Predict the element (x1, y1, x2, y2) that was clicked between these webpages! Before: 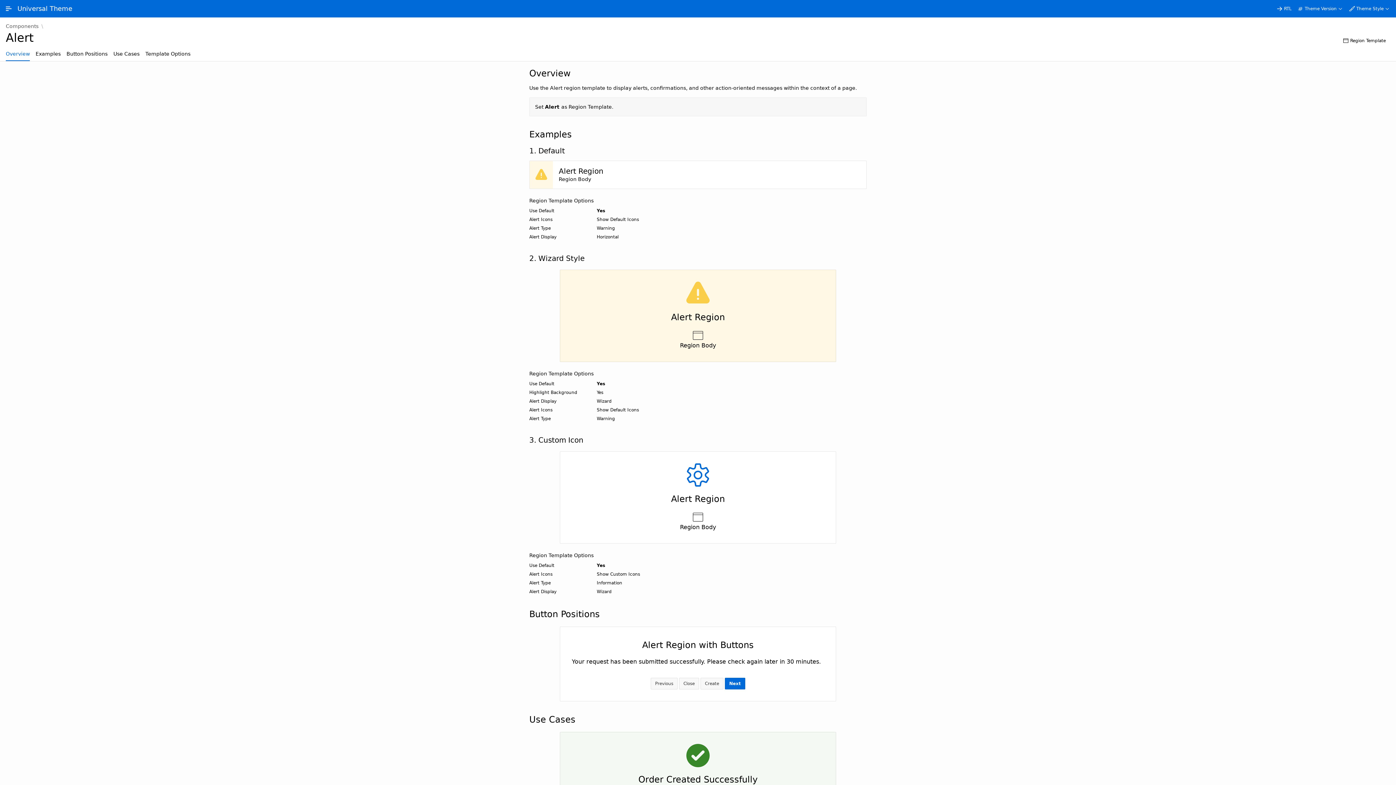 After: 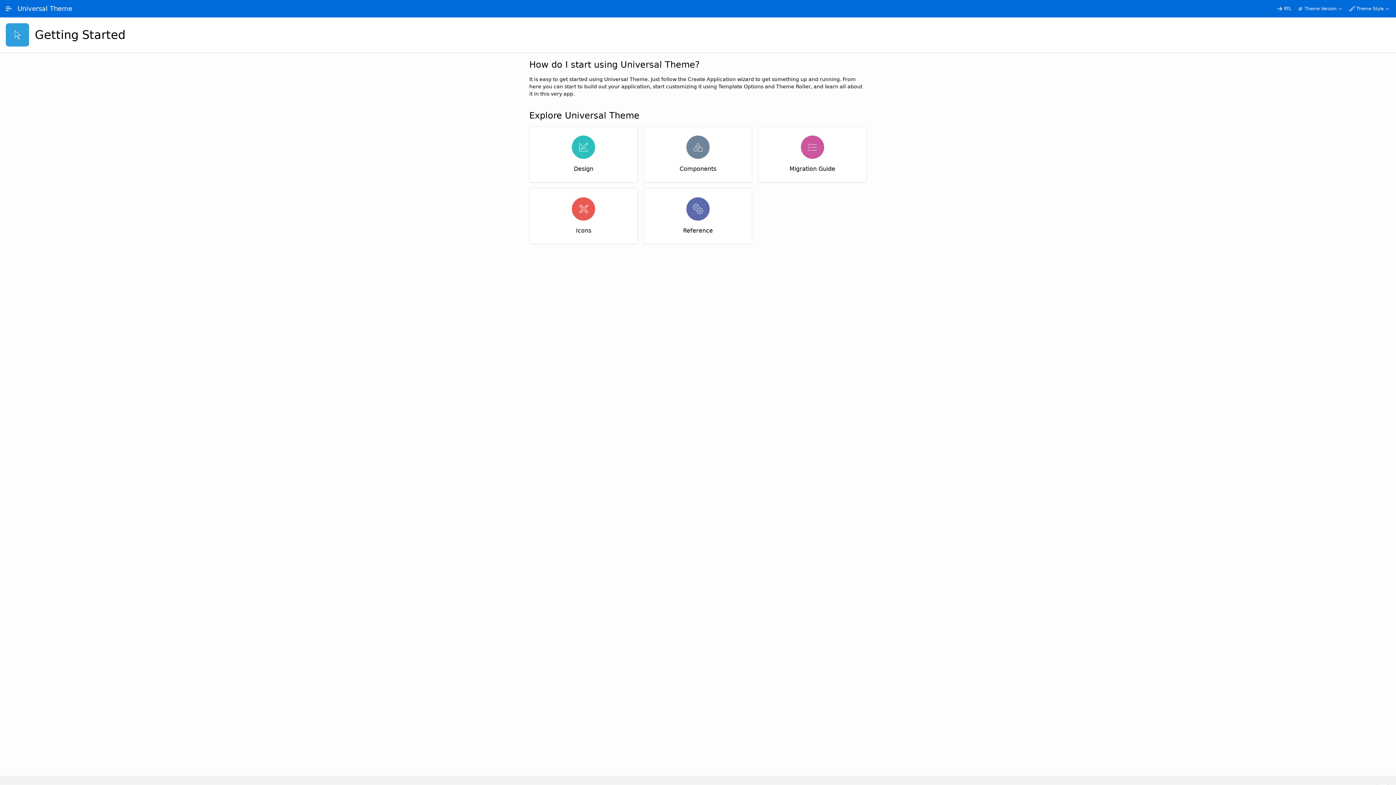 Action: label: Universal Theme bbox: (17, 4, 72, 13)